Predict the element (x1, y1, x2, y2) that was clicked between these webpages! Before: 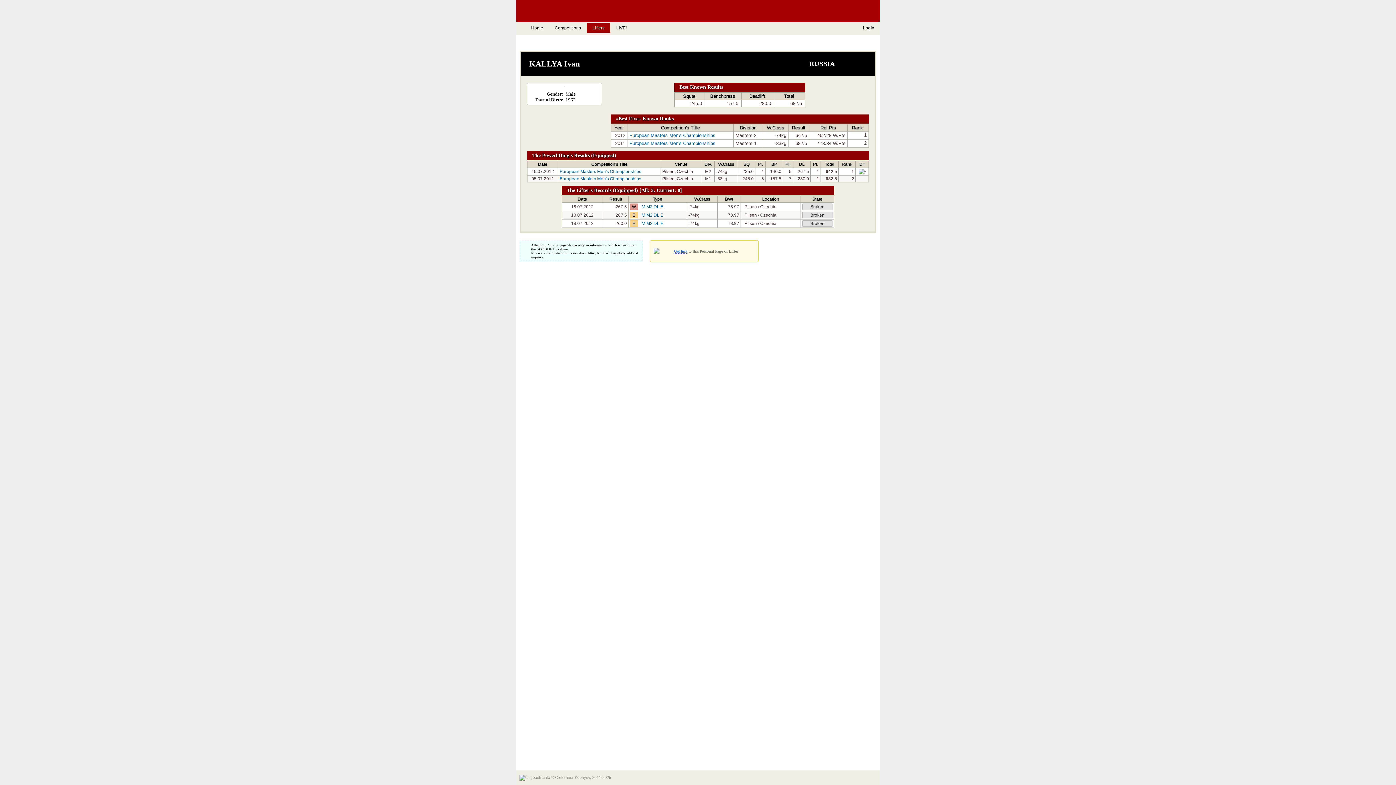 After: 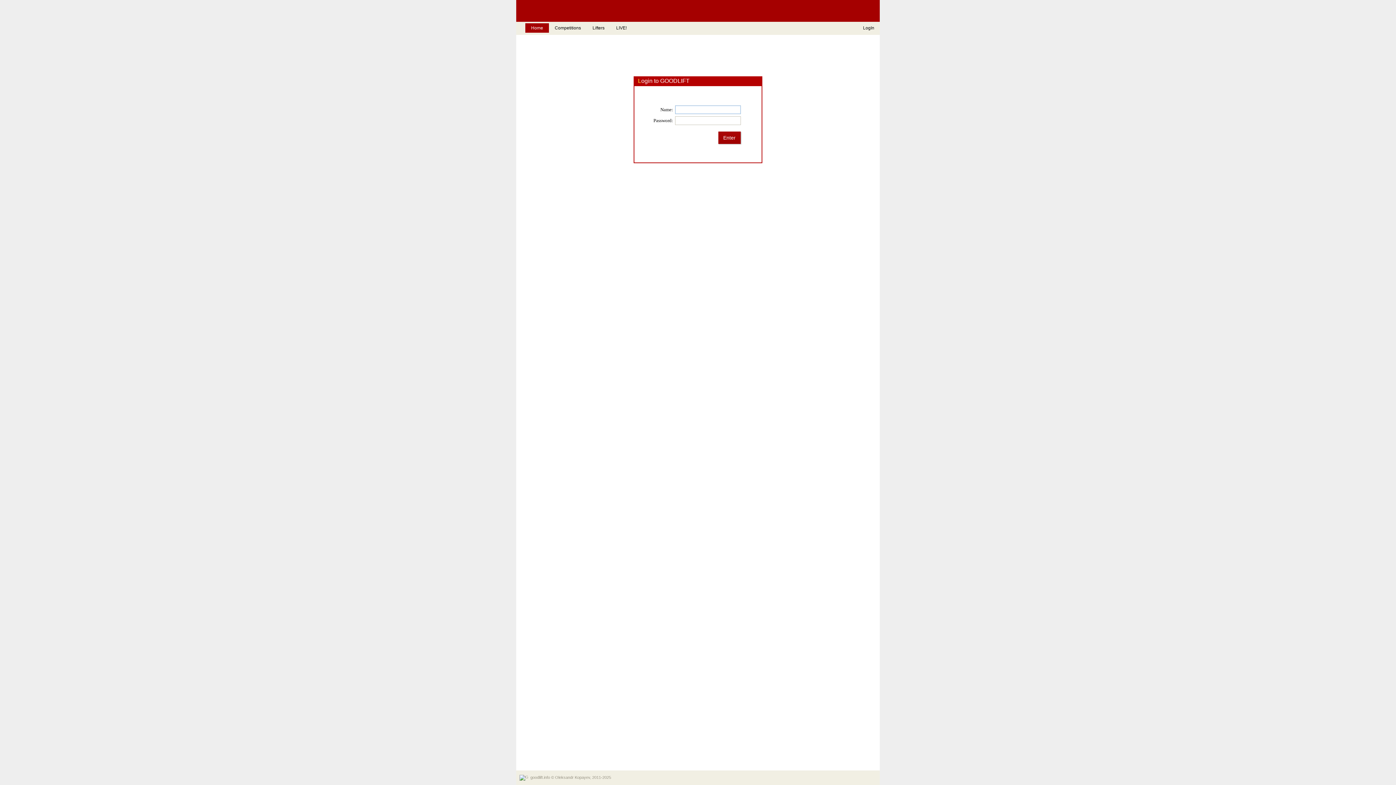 Action: bbox: (859, 23, 878, 32) label: LogIn